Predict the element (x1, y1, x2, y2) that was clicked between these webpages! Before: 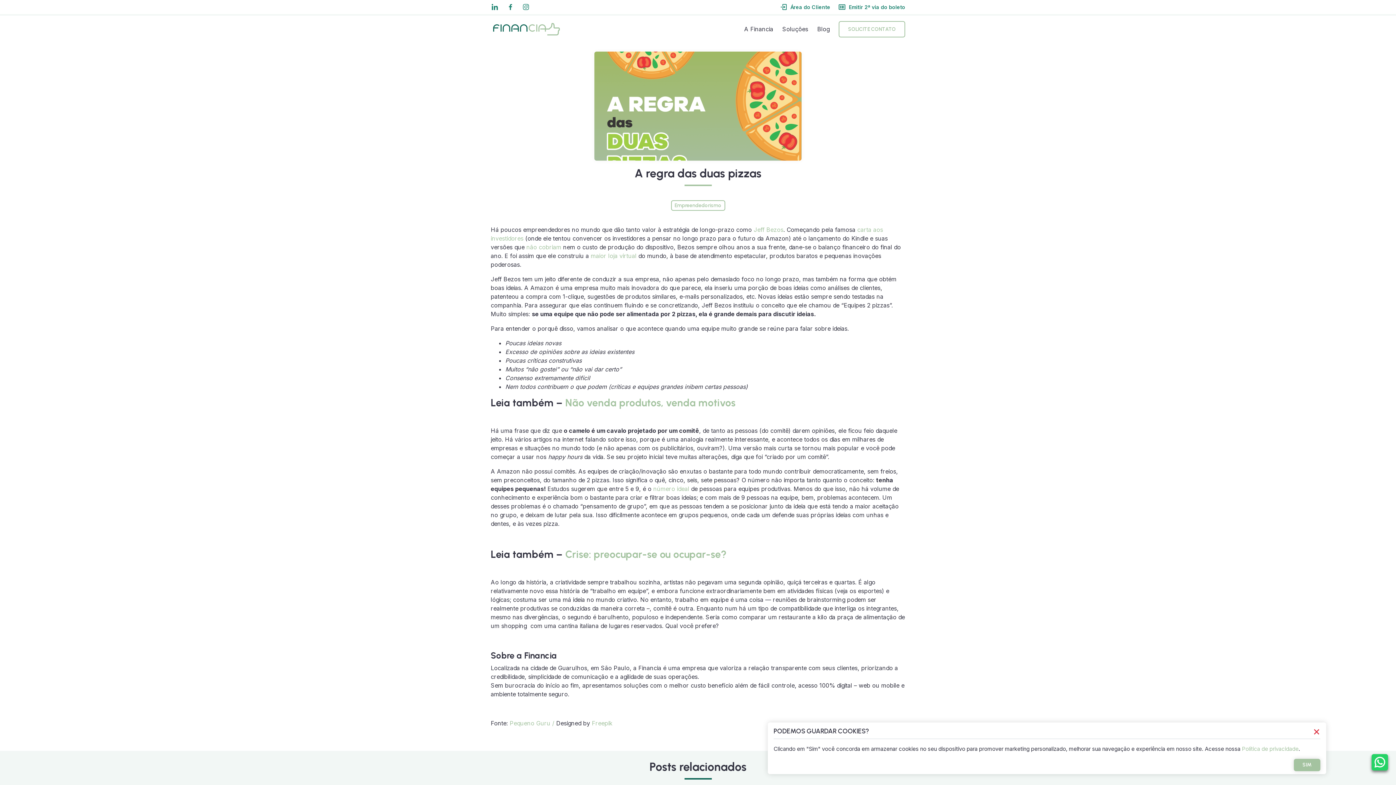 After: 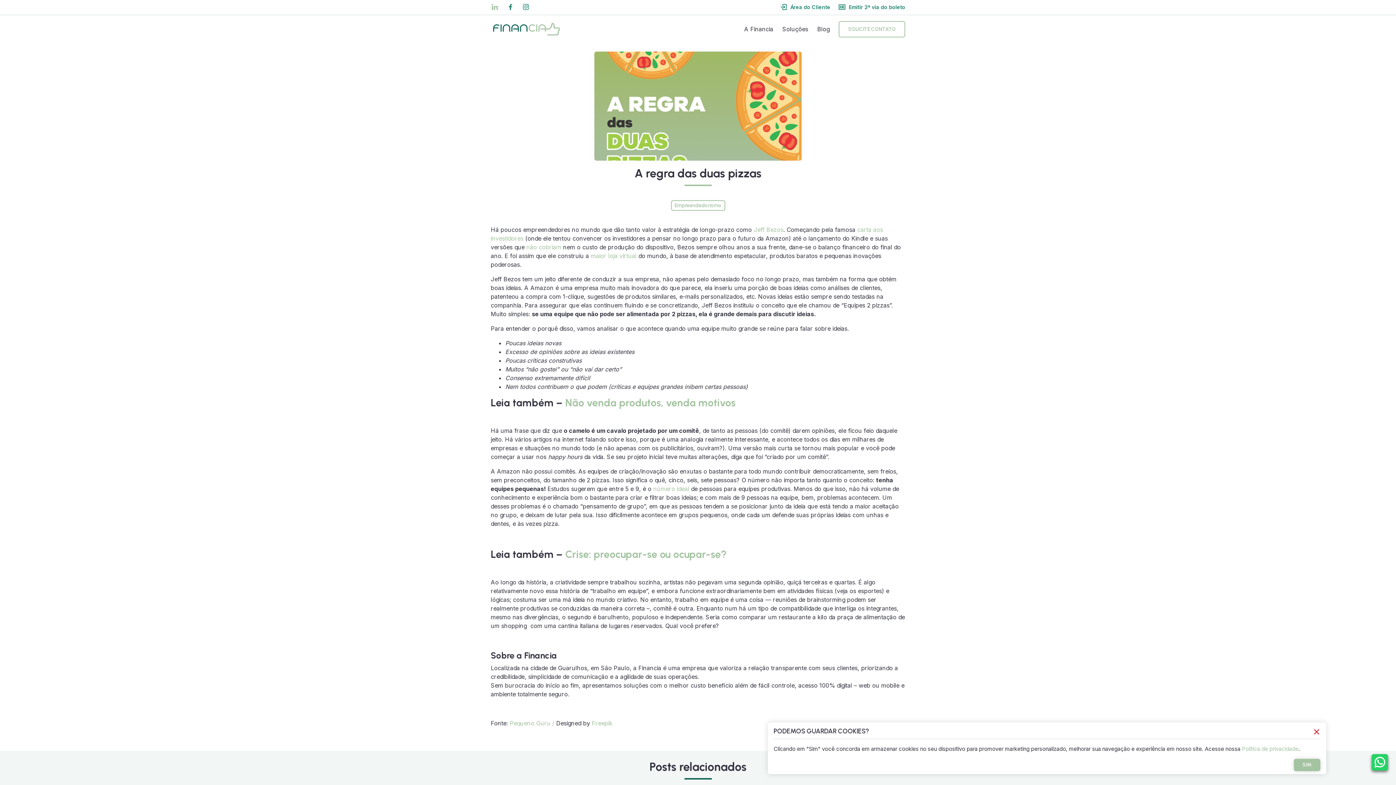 Action: bbox: (490, 2, 498, 10)